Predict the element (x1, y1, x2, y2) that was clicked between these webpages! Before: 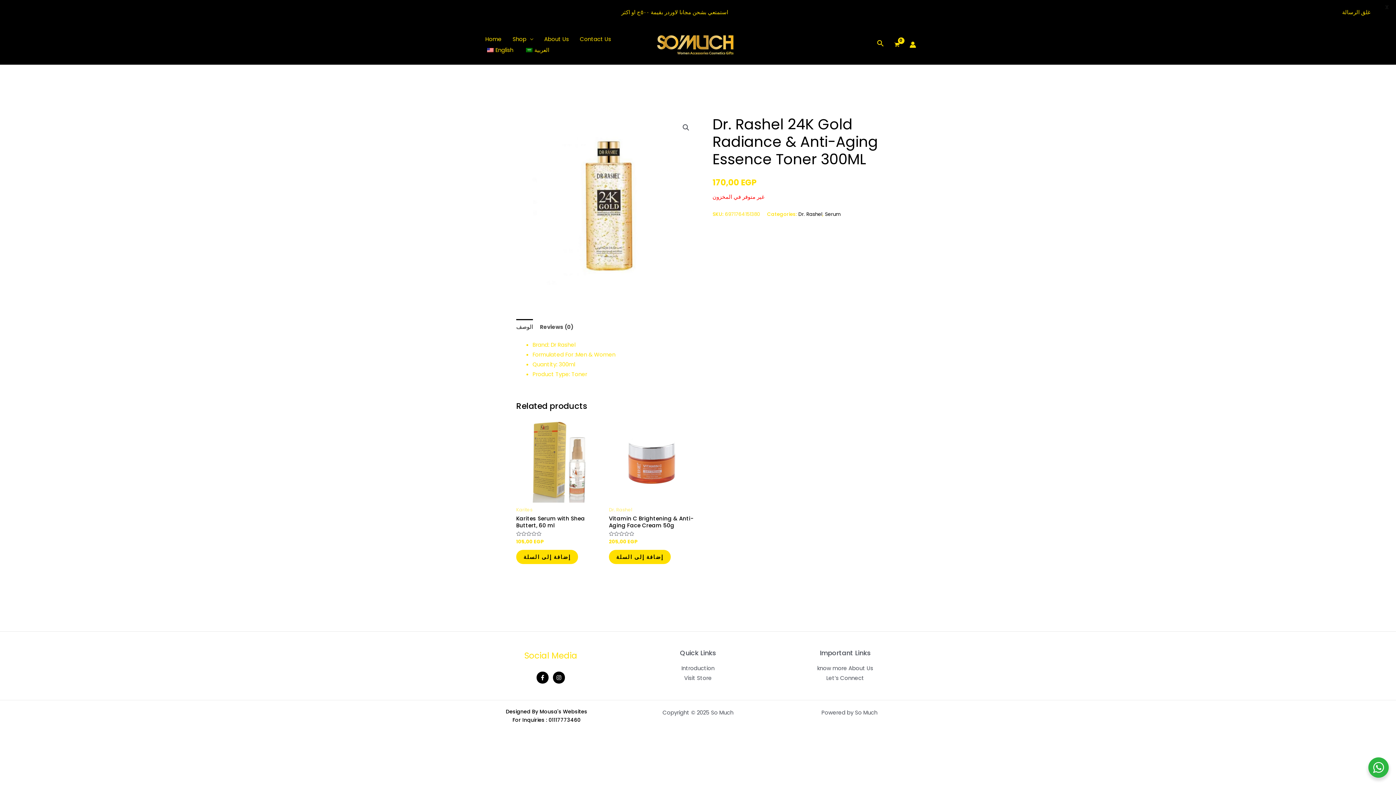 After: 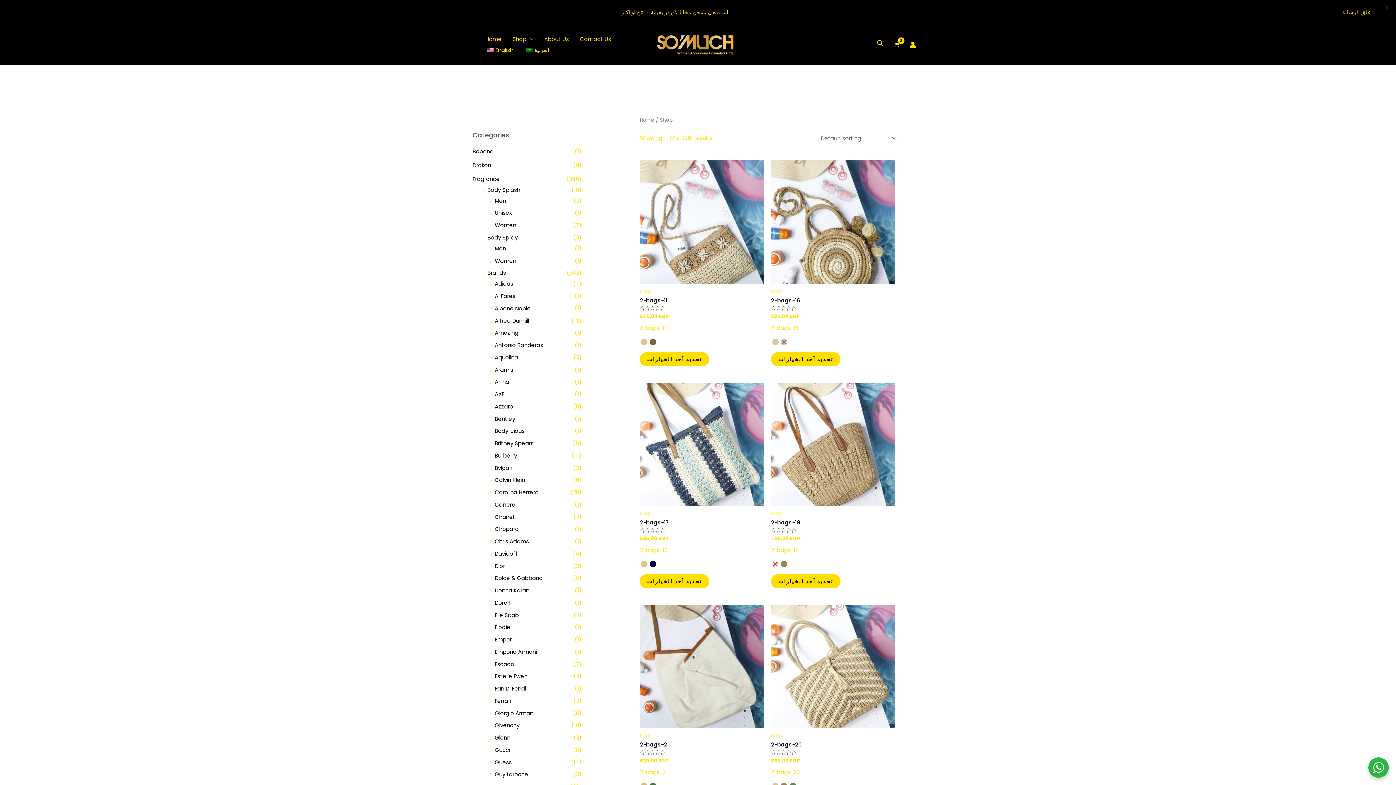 Action: label: Visit Store bbox: (684, 674, 712, 682)